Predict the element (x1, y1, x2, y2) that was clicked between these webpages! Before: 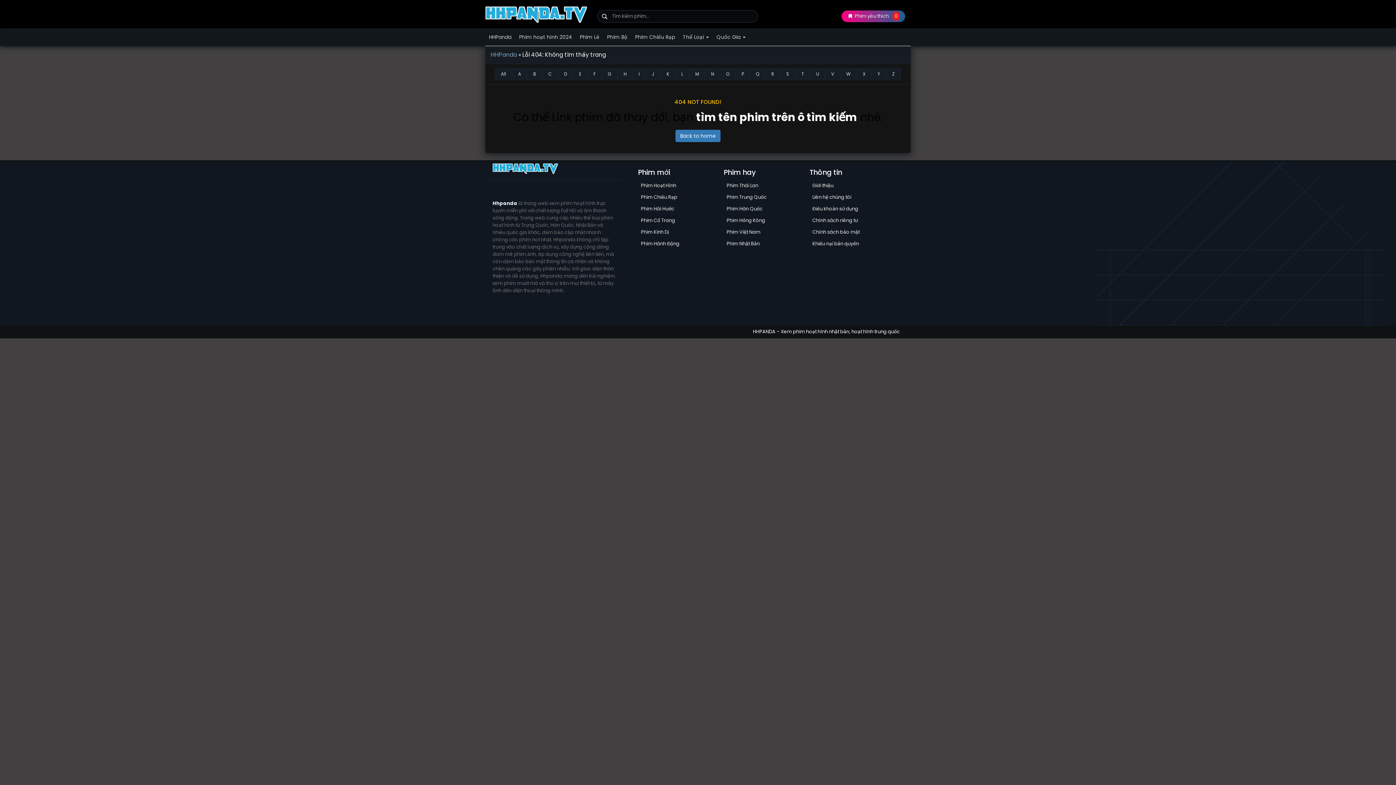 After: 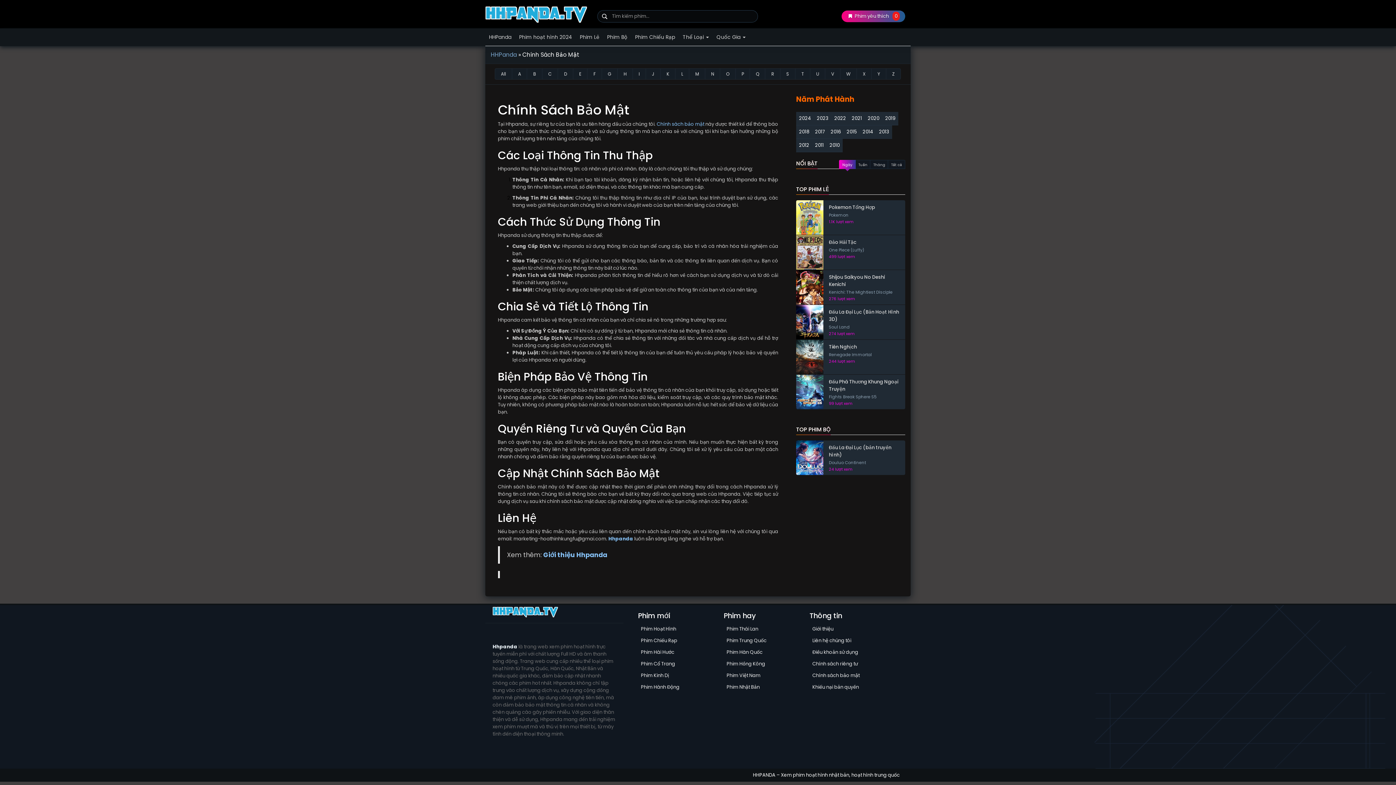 Action: label: Chính sách bảo mật bbox: (812, 228, 859, 235)